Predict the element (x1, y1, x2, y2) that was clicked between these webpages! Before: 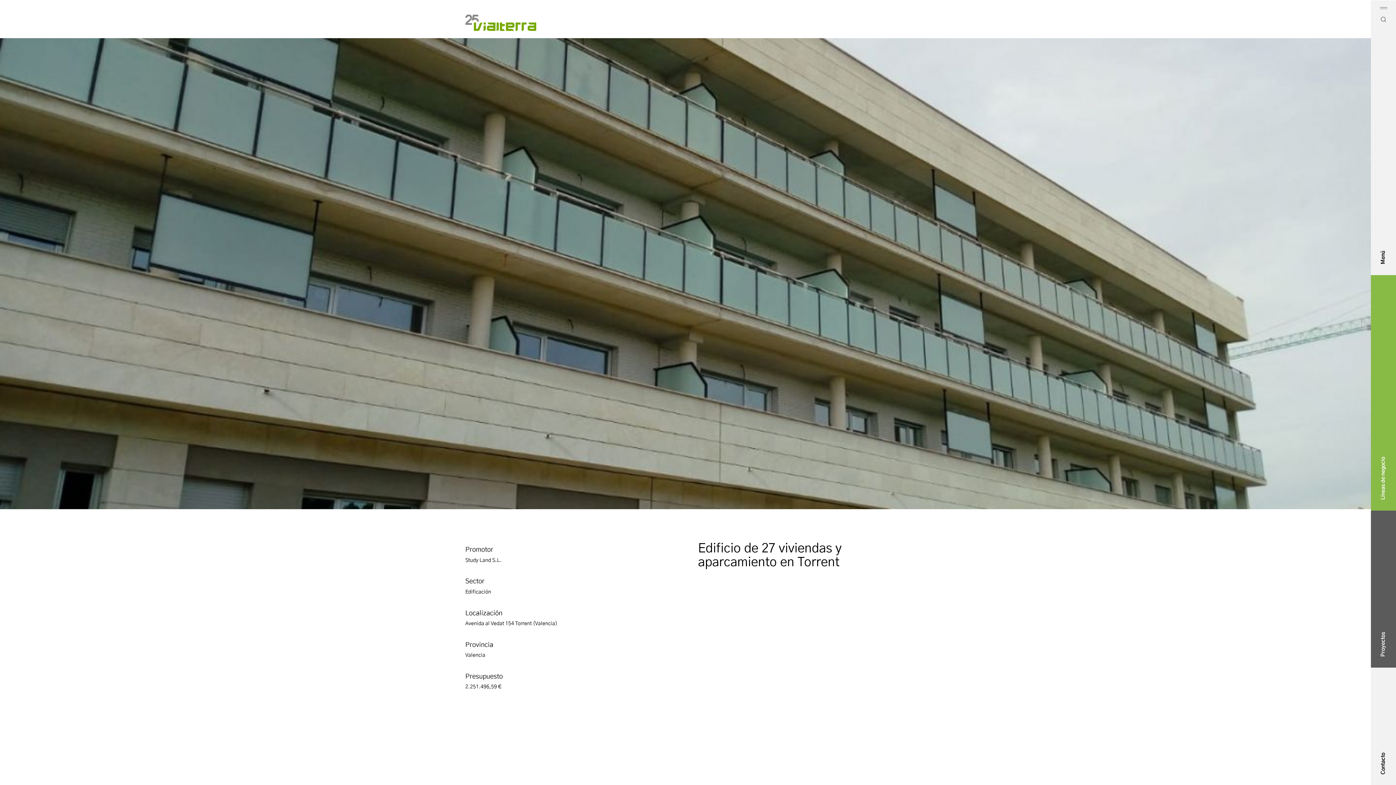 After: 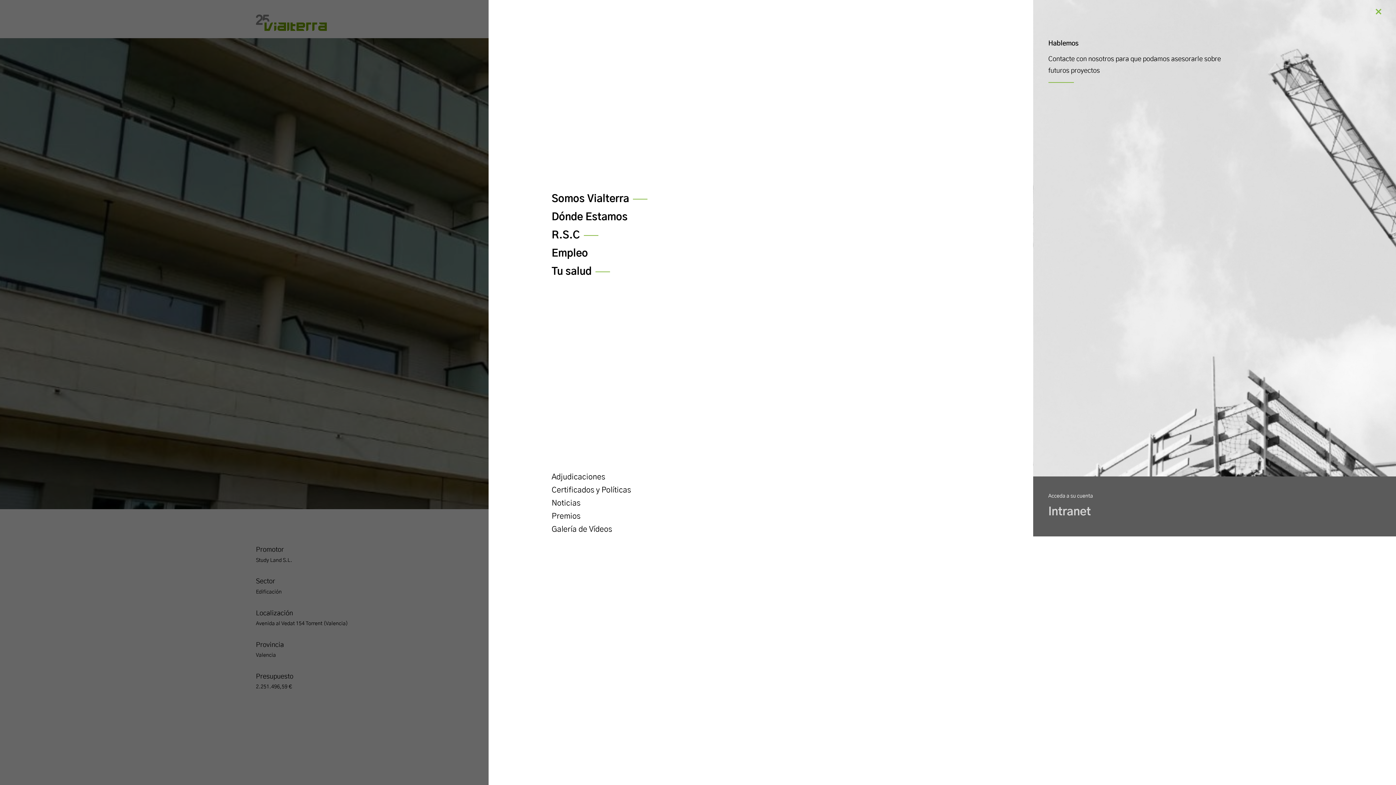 Action: bbox: (1380, 6, 1387, 11)